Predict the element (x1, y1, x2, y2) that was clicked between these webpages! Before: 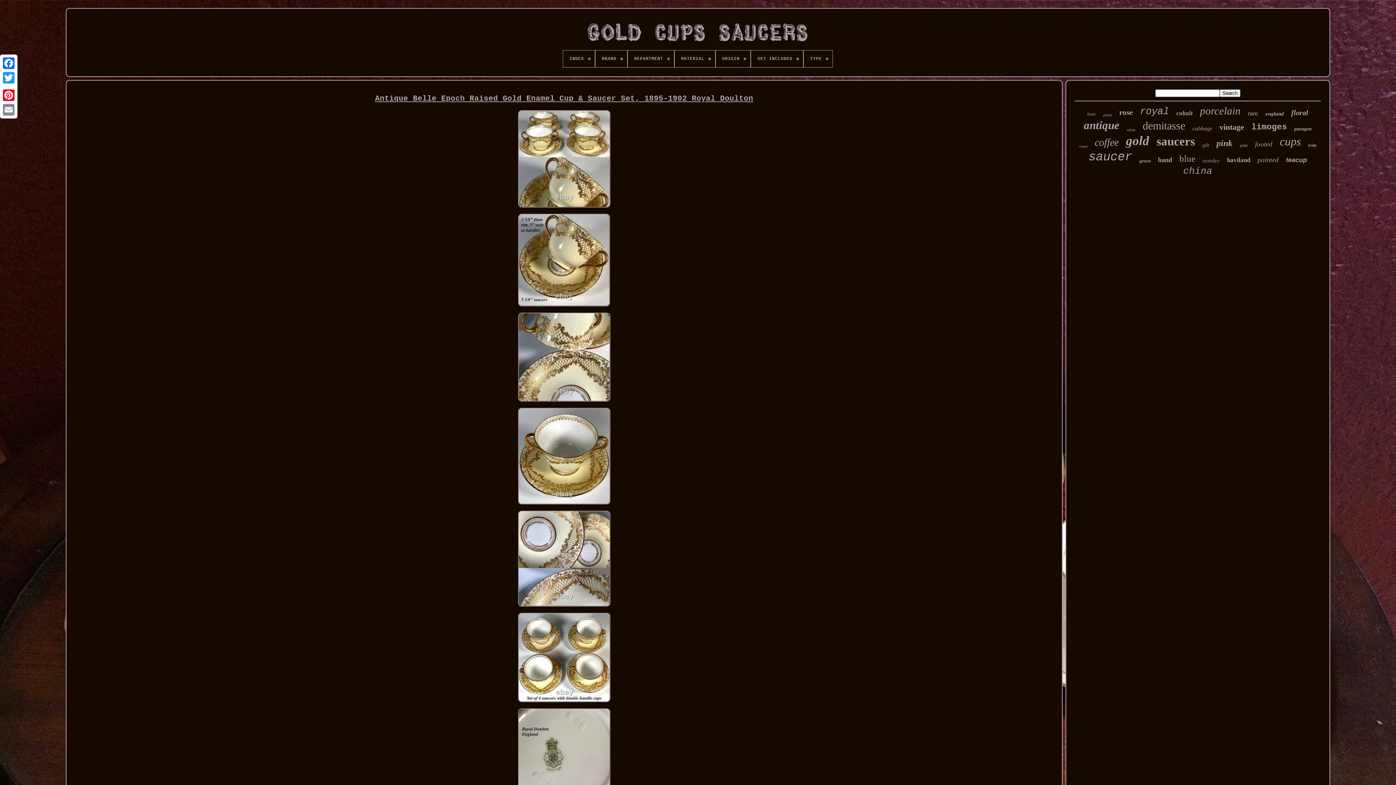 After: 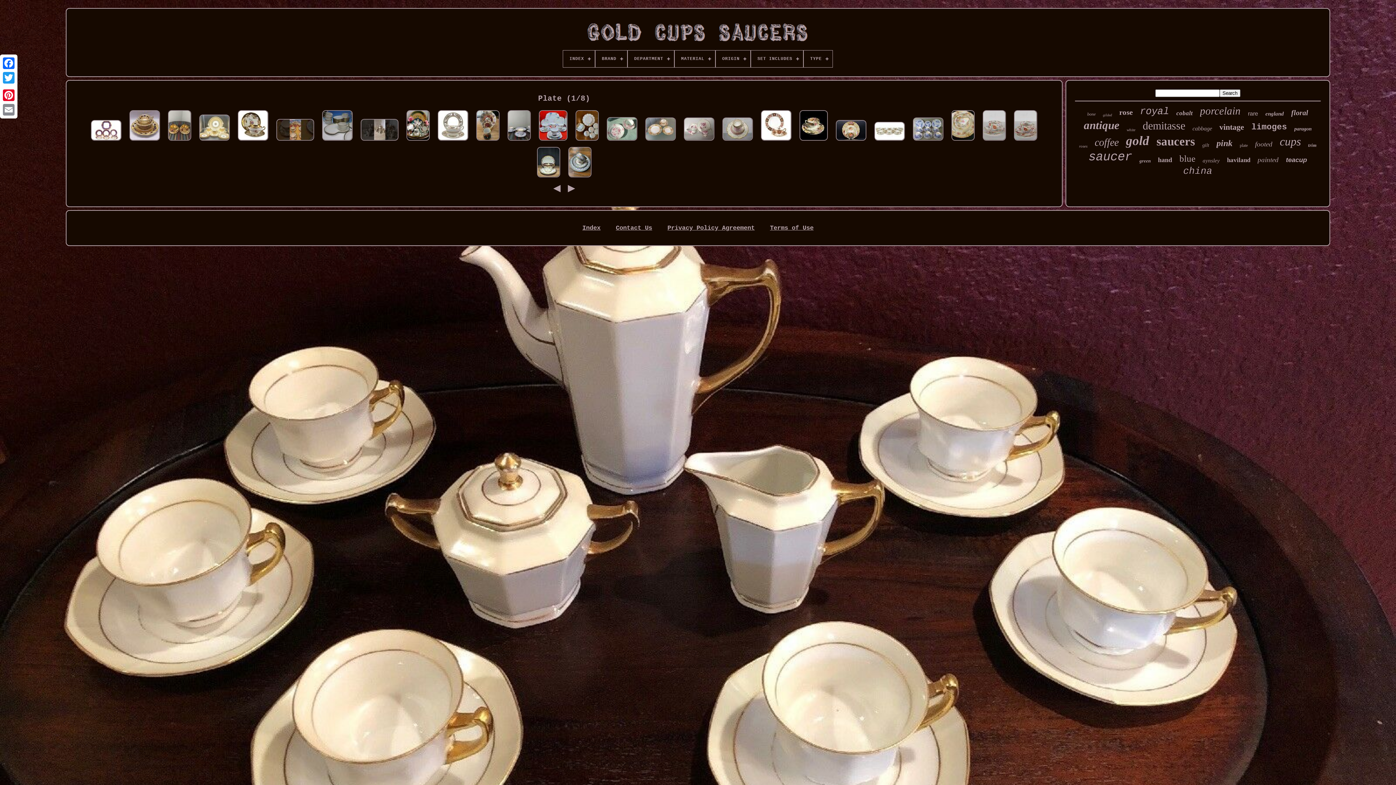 Action: label: plate bbox: (1240, 142, 1248, 148)